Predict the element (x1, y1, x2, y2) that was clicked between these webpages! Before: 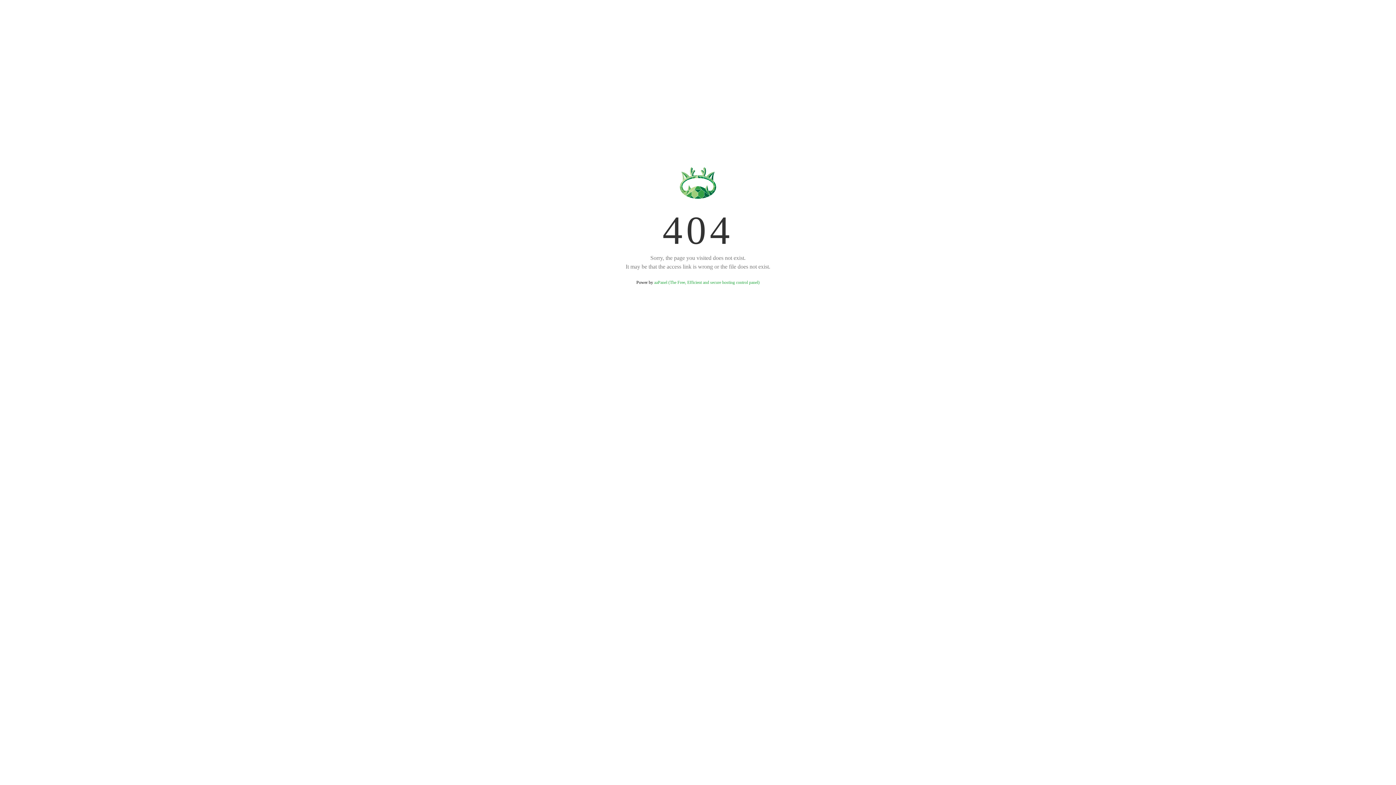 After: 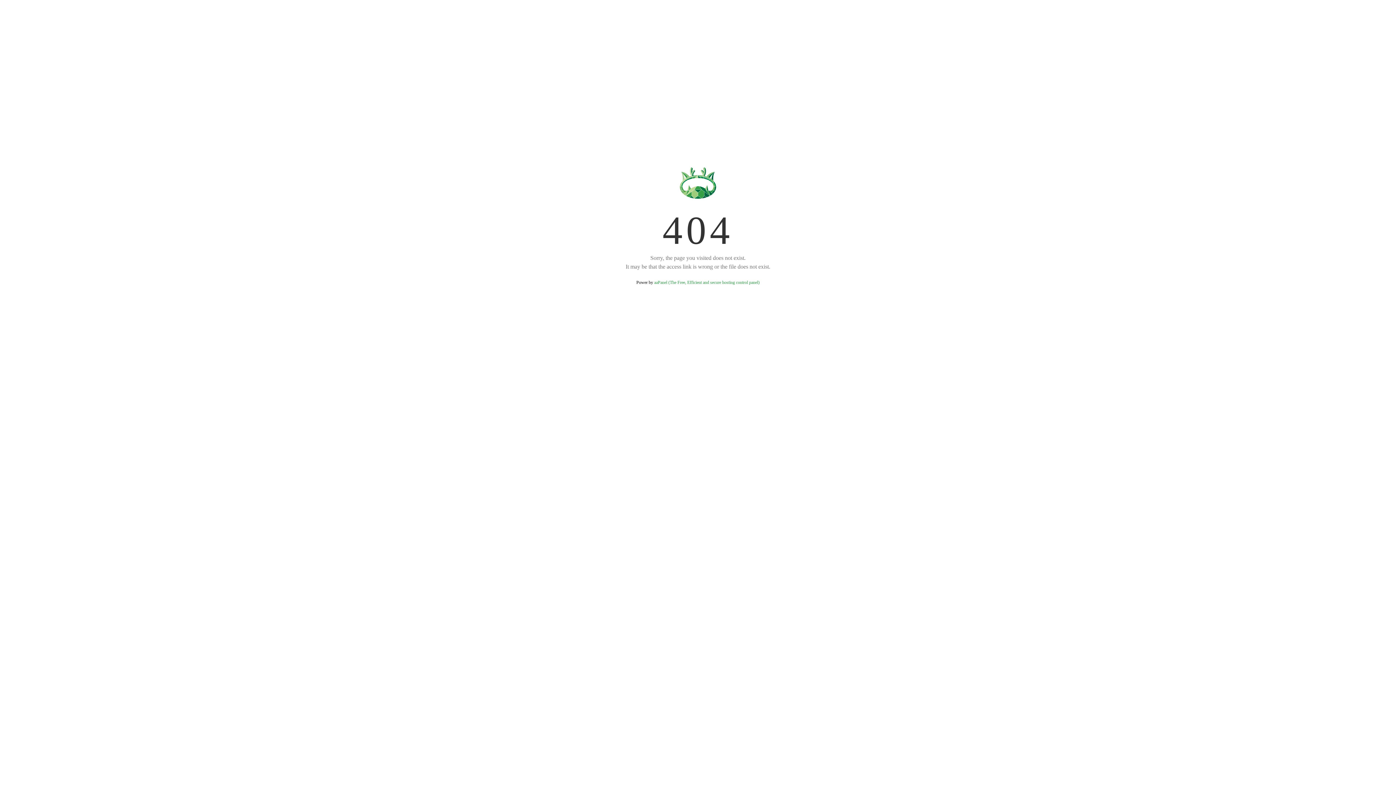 Action: bbox: (654, 280, 759, 285) label: aaPanel (The Free, Efficient and secure hosting control panel)